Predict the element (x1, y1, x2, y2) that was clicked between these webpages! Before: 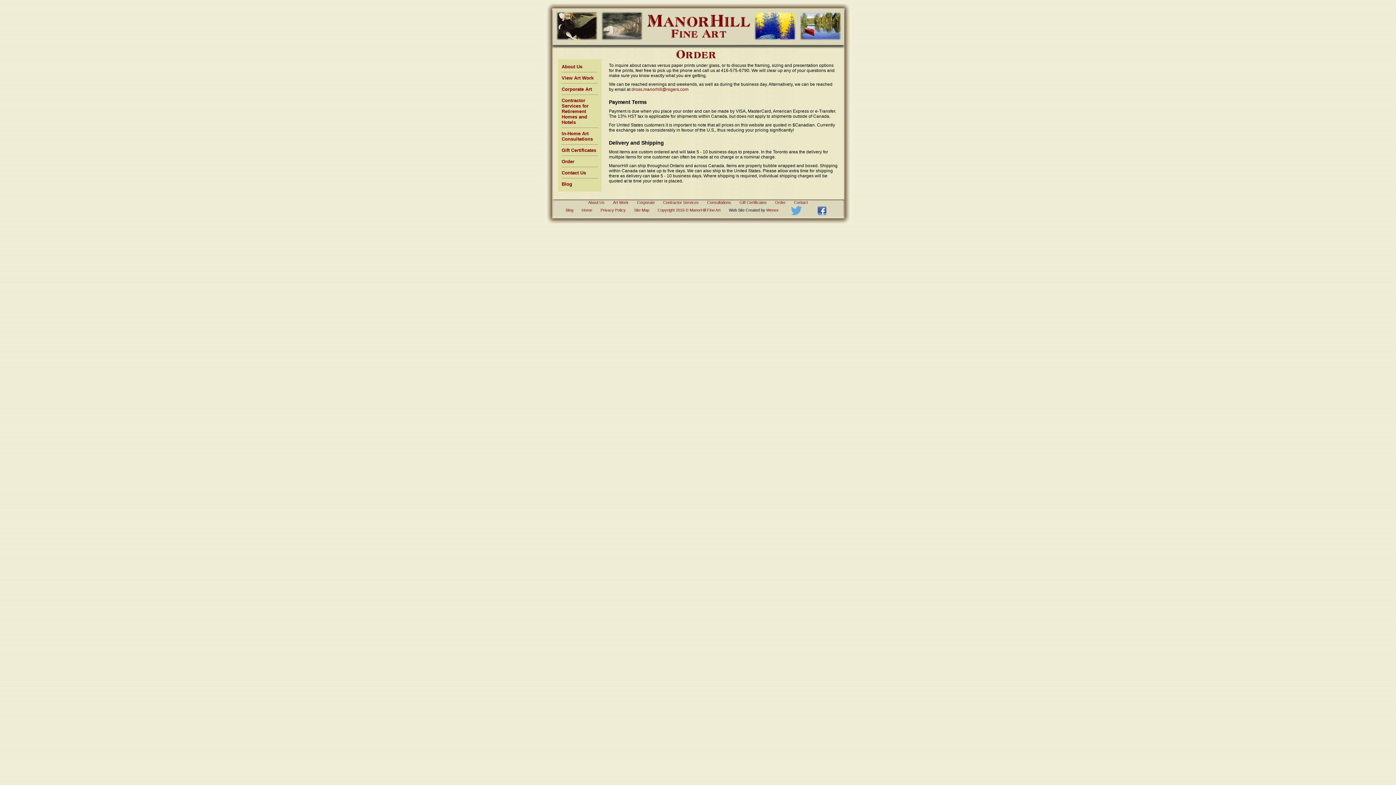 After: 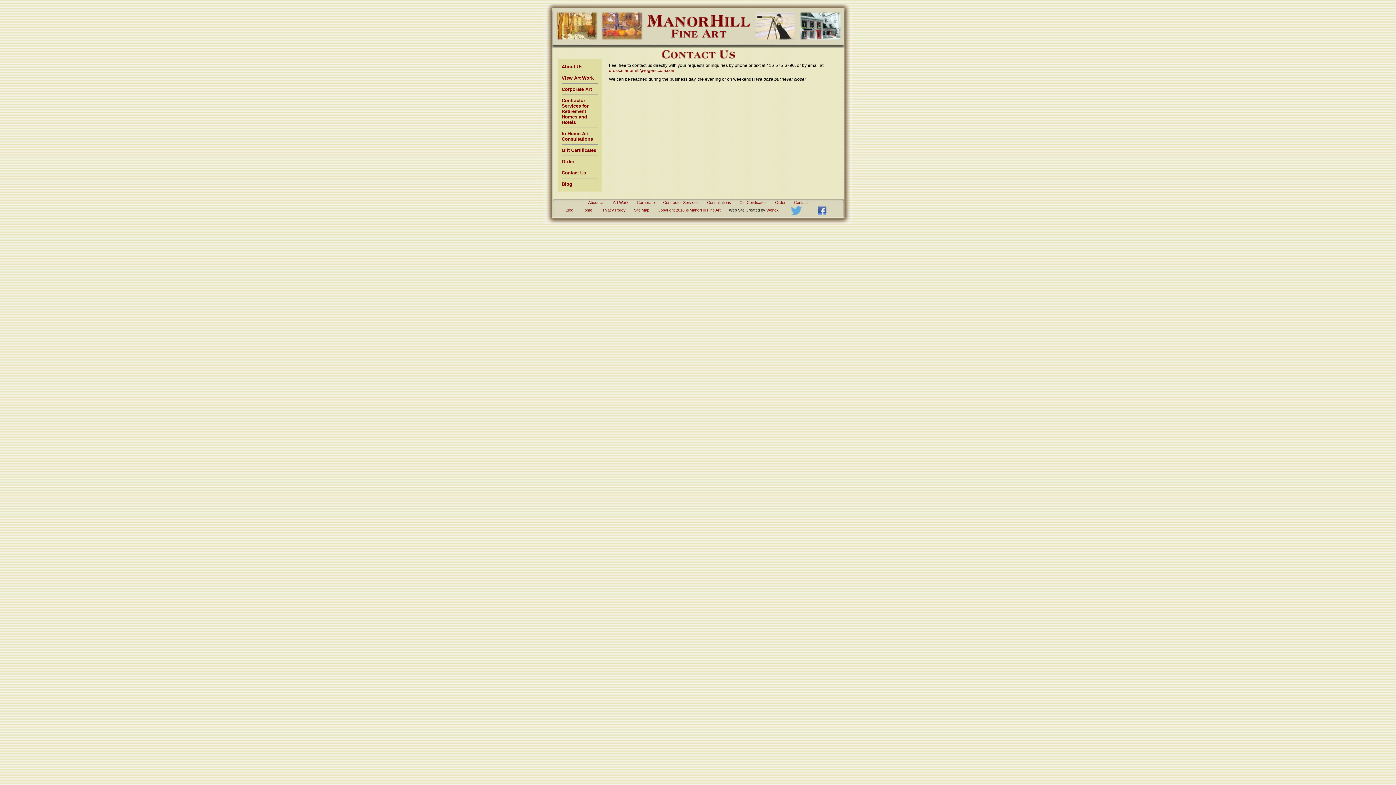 Action: bbox: (794, 200, 808, 204) label: Contact